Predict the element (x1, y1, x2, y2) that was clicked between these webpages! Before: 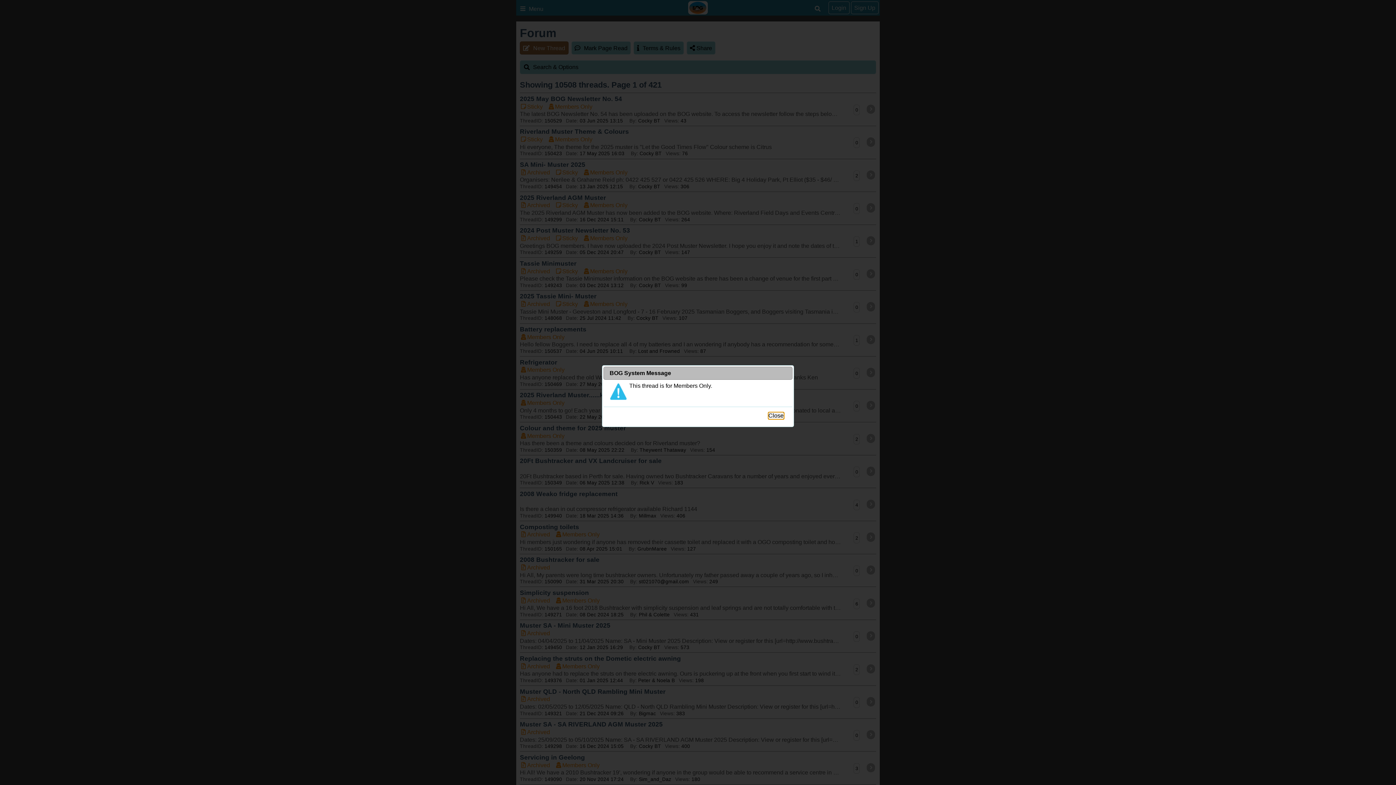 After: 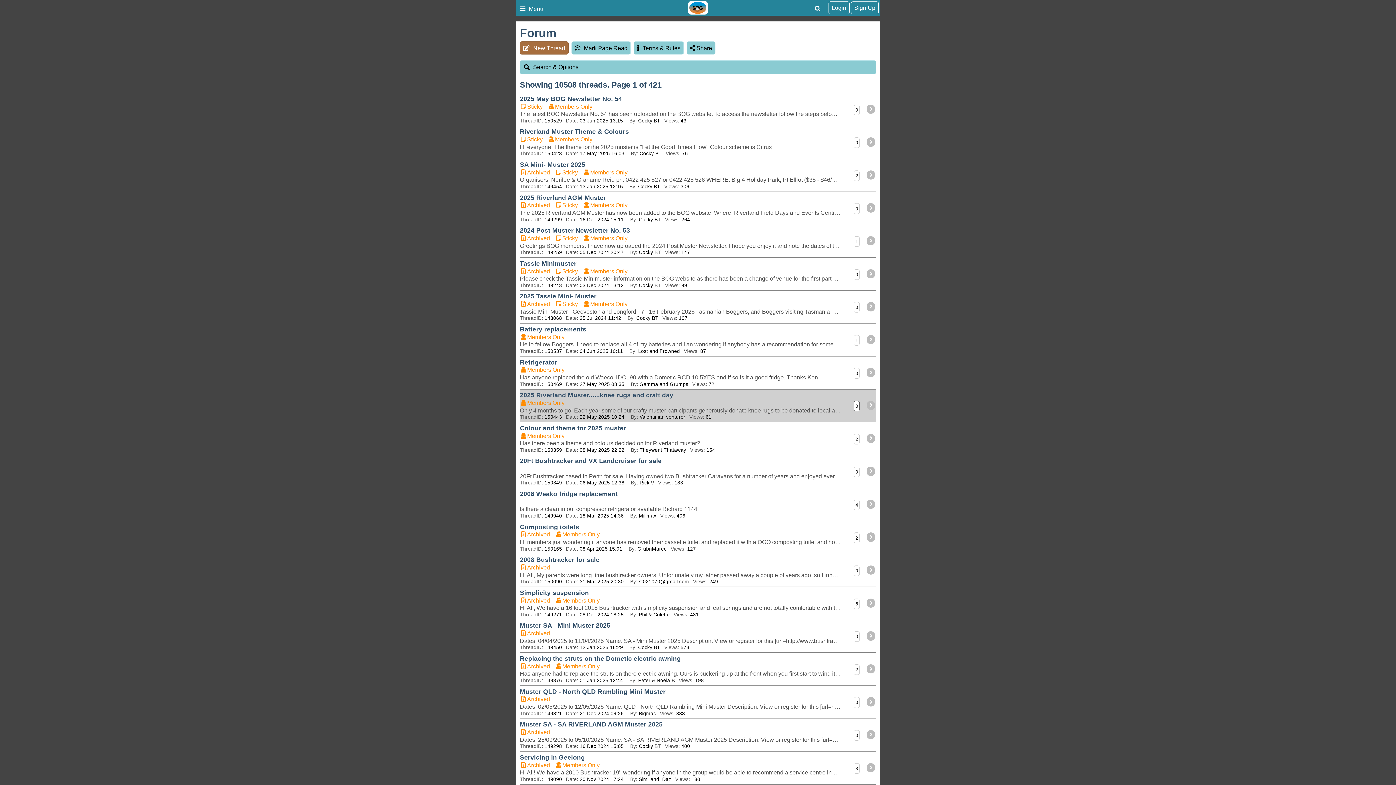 Action: label: Close bbox: (767, 411, 784, 419)